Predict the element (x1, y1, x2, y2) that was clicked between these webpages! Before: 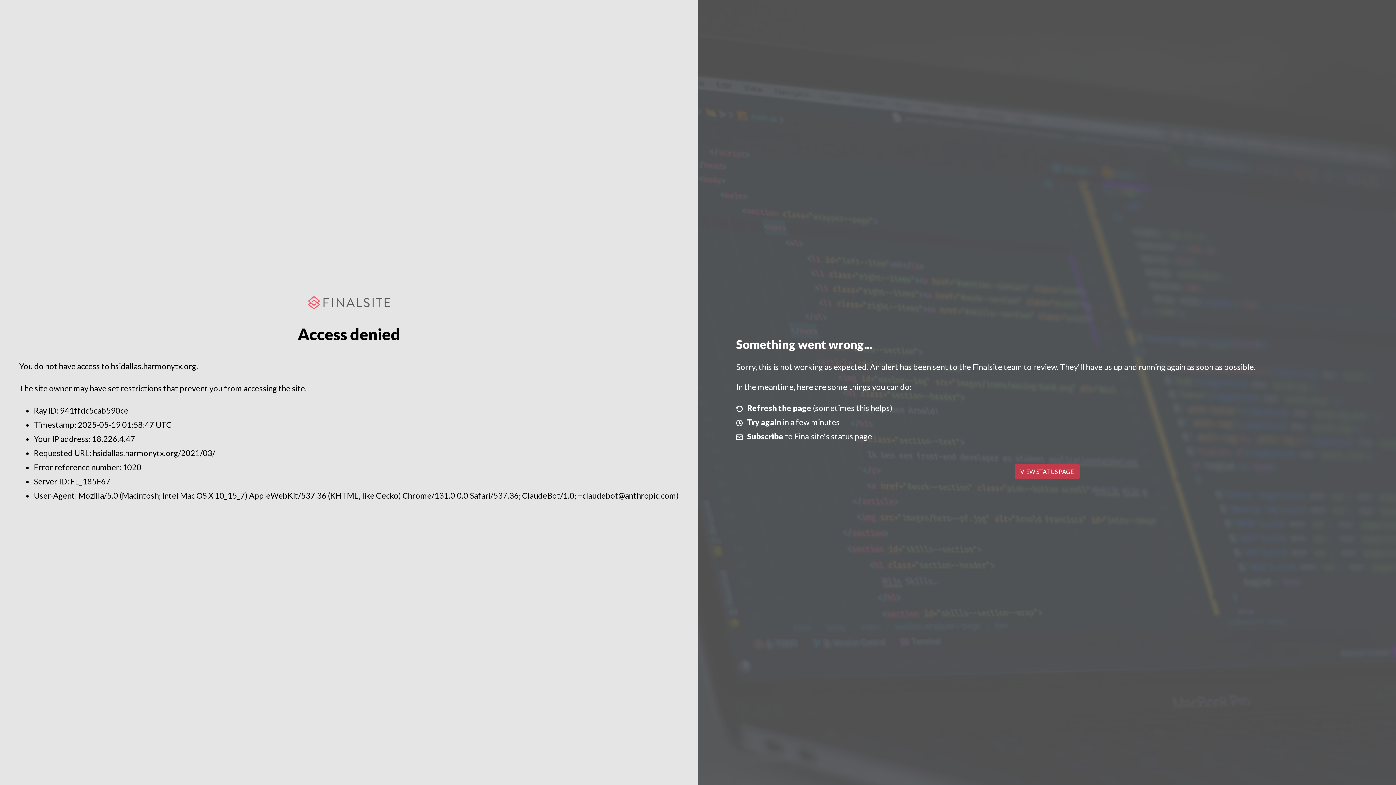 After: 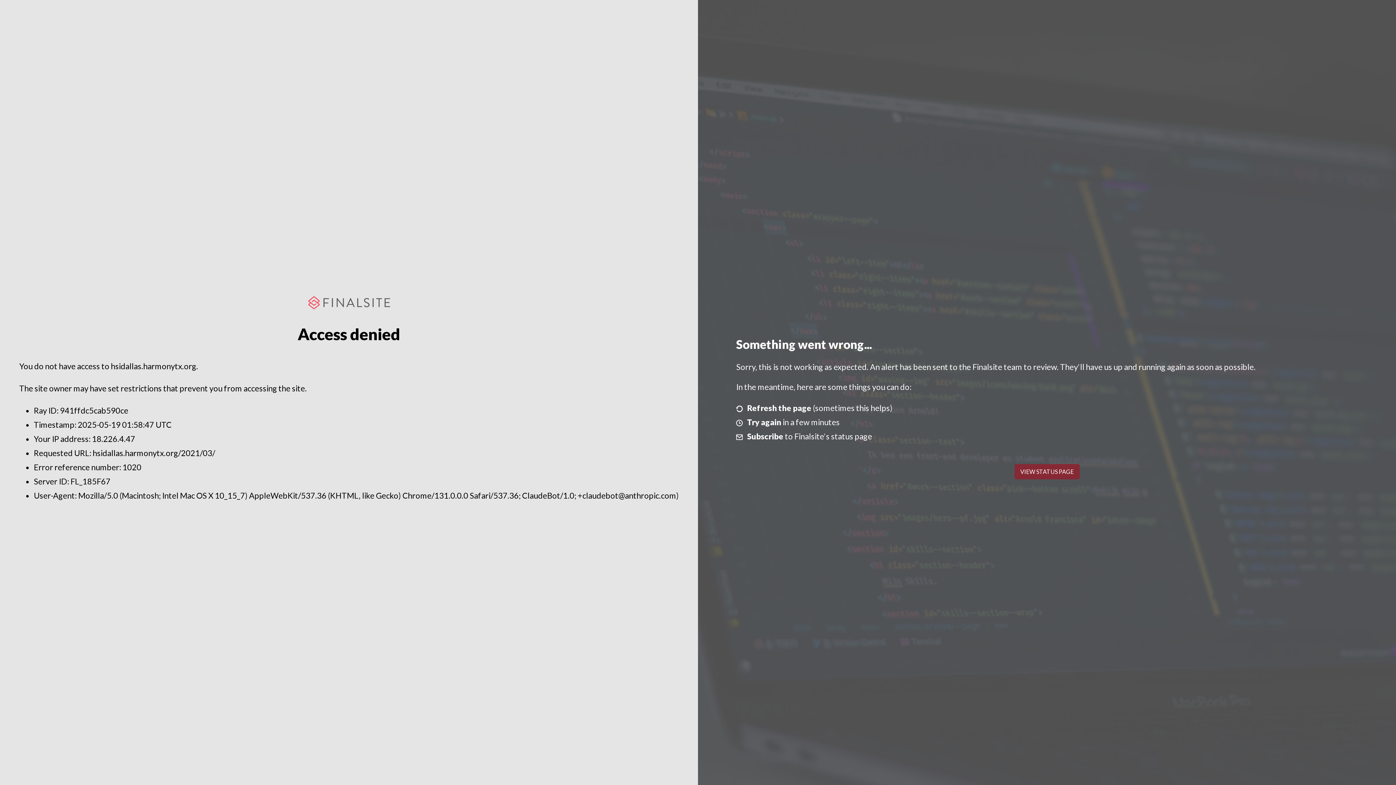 Action: bbox: (1014, 464, 1079, 479) label: VIEW STATUS PAGE